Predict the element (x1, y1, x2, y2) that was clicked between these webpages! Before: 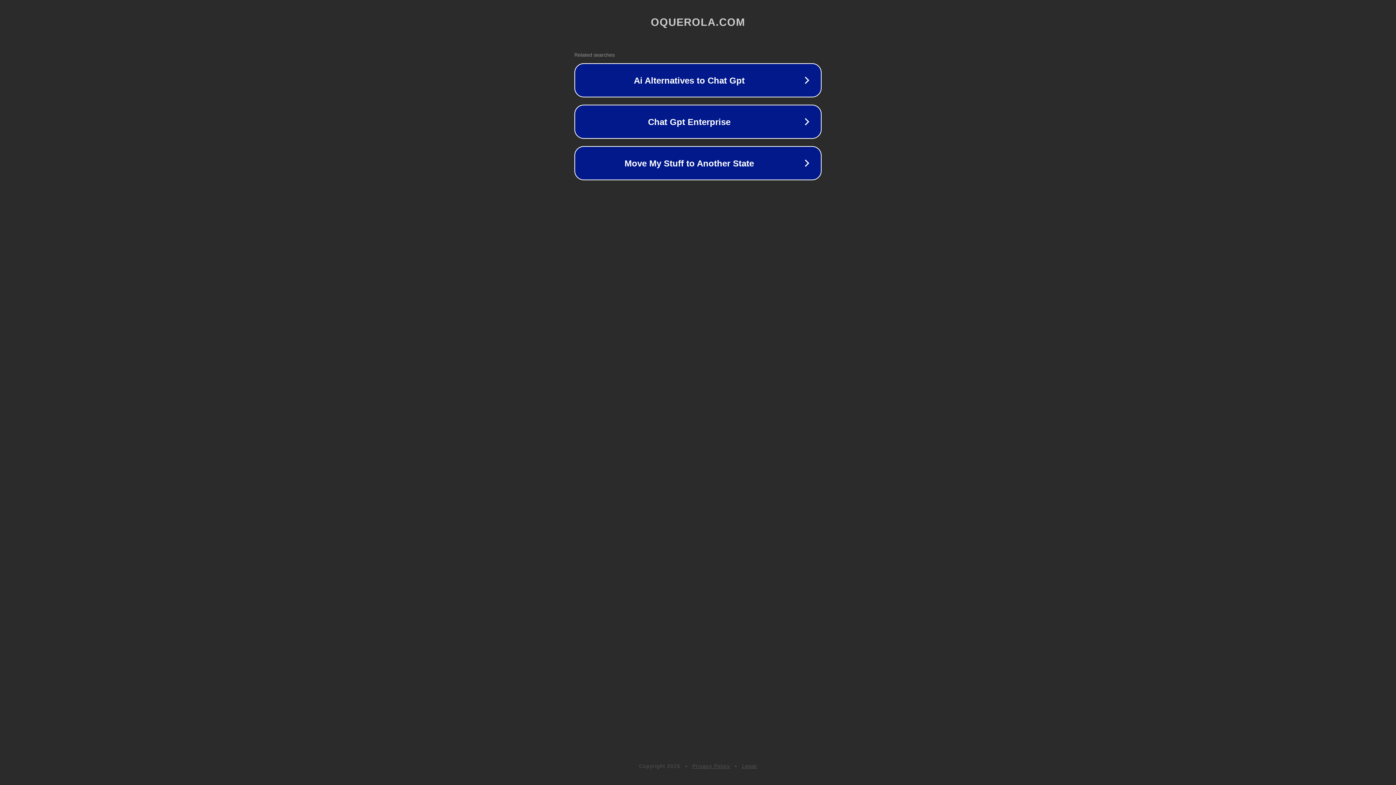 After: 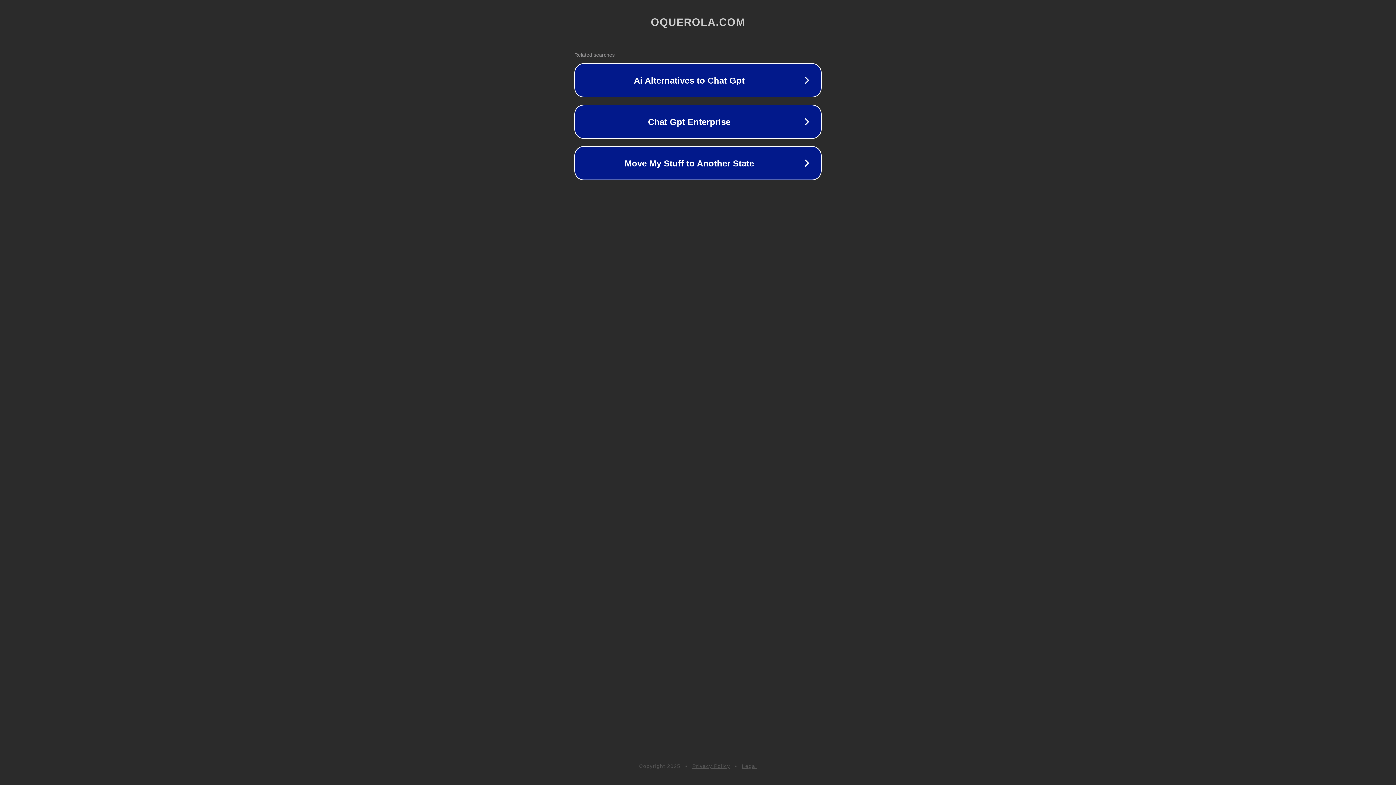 Action: bbox: (742, 763, 757, 769) label: Legal